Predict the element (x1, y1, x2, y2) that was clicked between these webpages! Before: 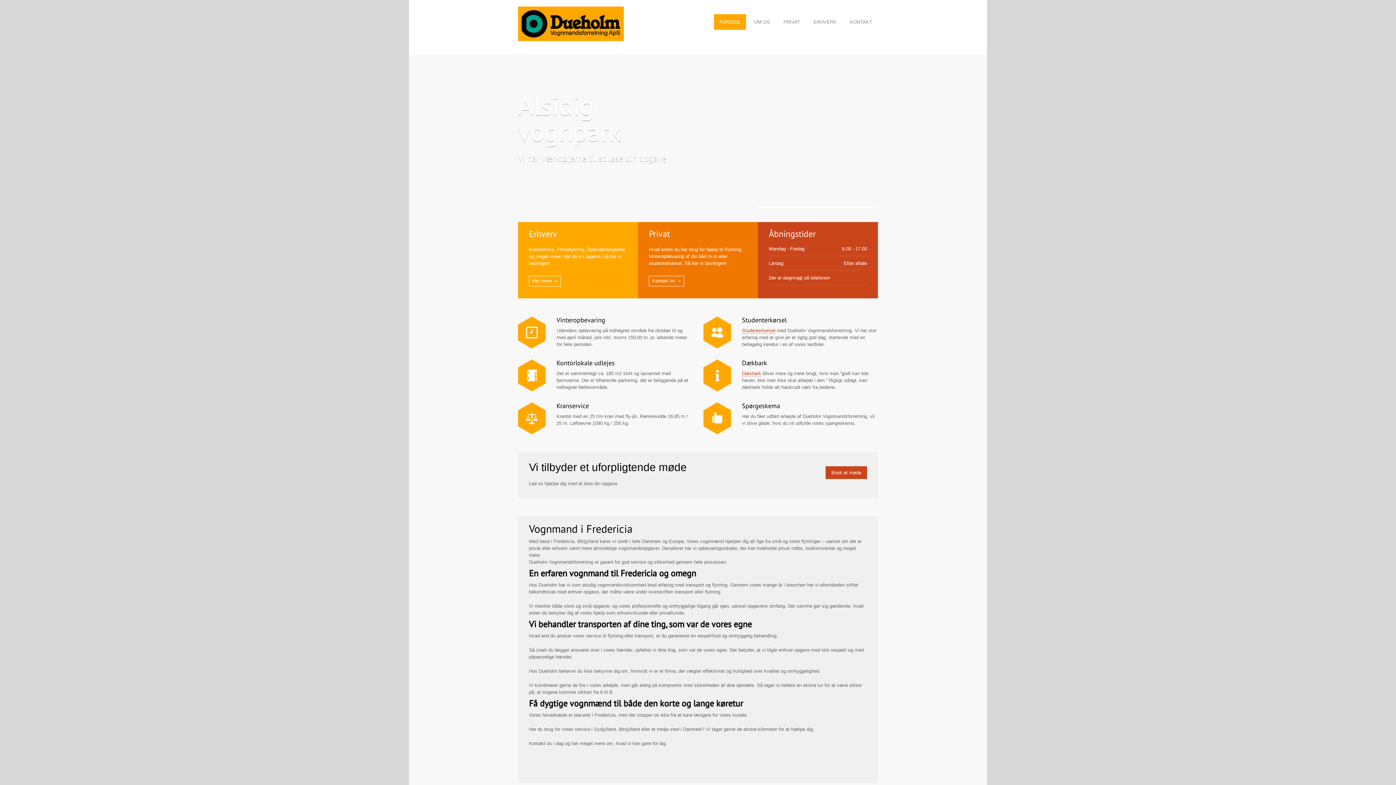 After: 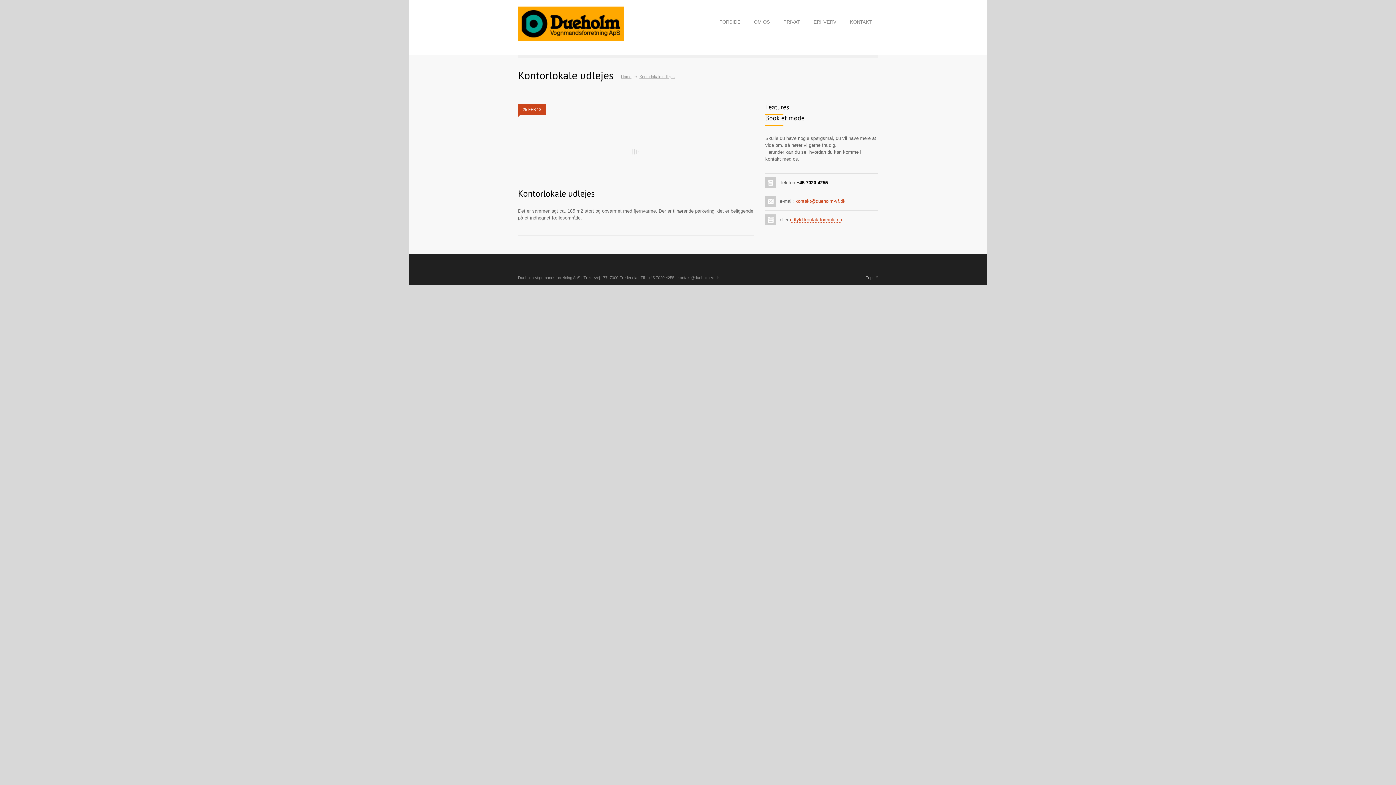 Action: bbox: (518, 359, 545, 391)